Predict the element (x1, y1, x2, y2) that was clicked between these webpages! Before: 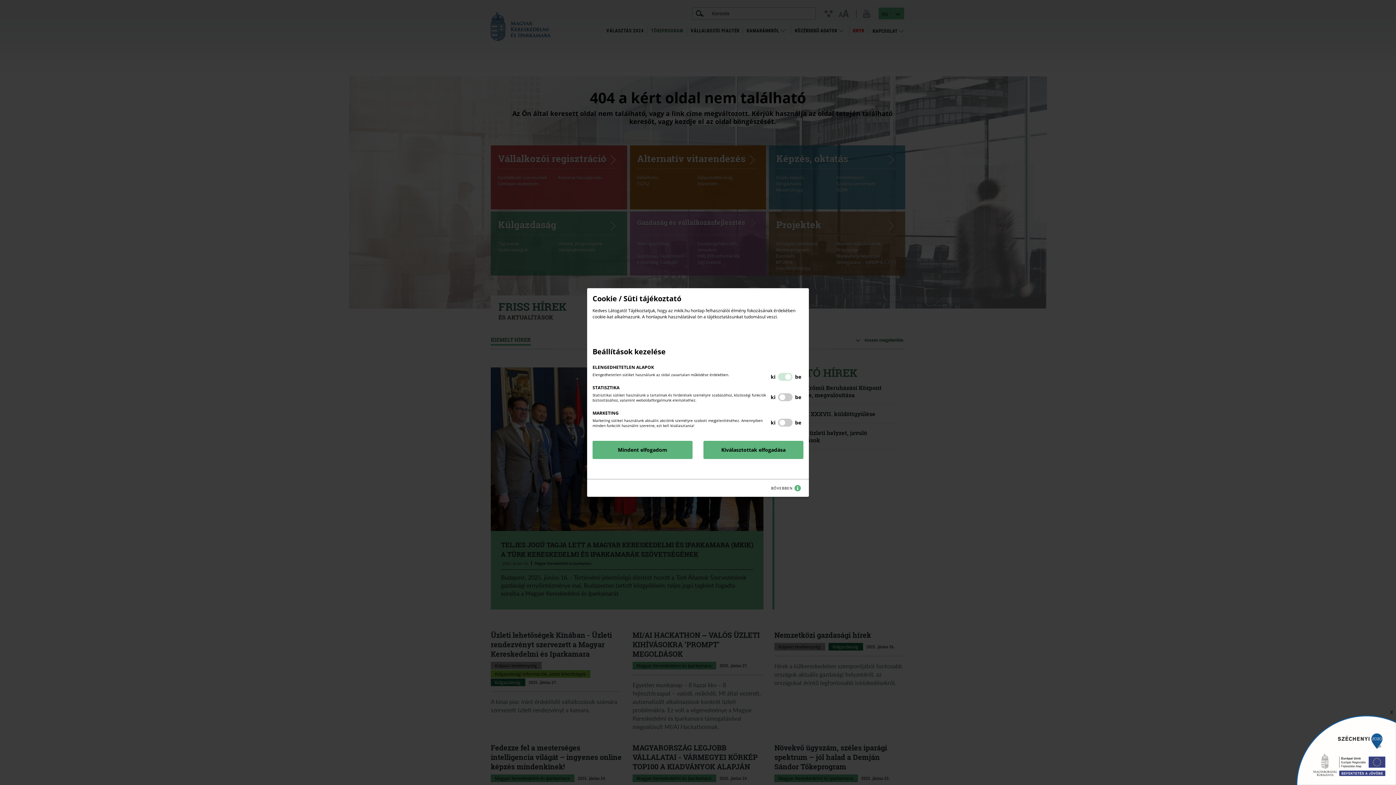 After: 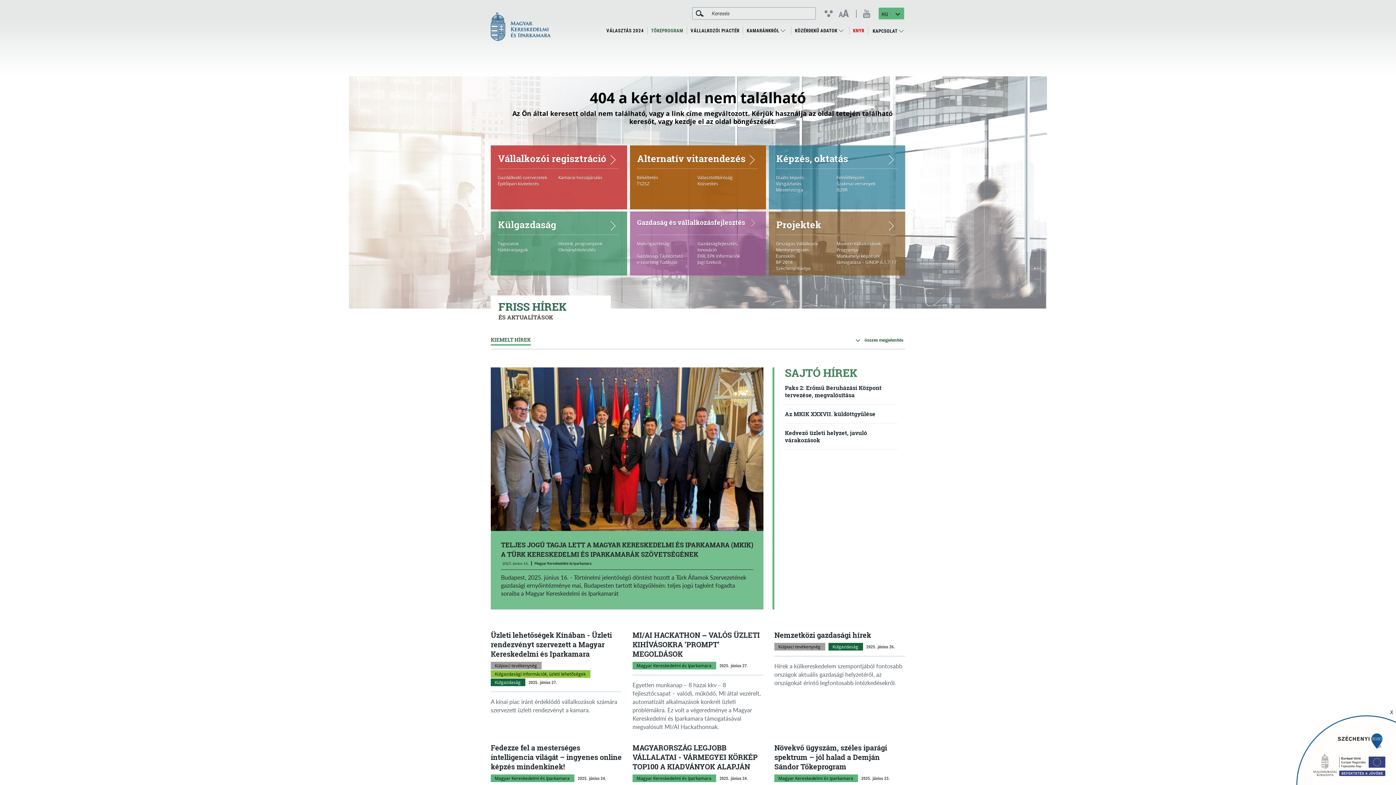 Action: bbox: (592, 441, 692, 459) label: Mindent elfogadom